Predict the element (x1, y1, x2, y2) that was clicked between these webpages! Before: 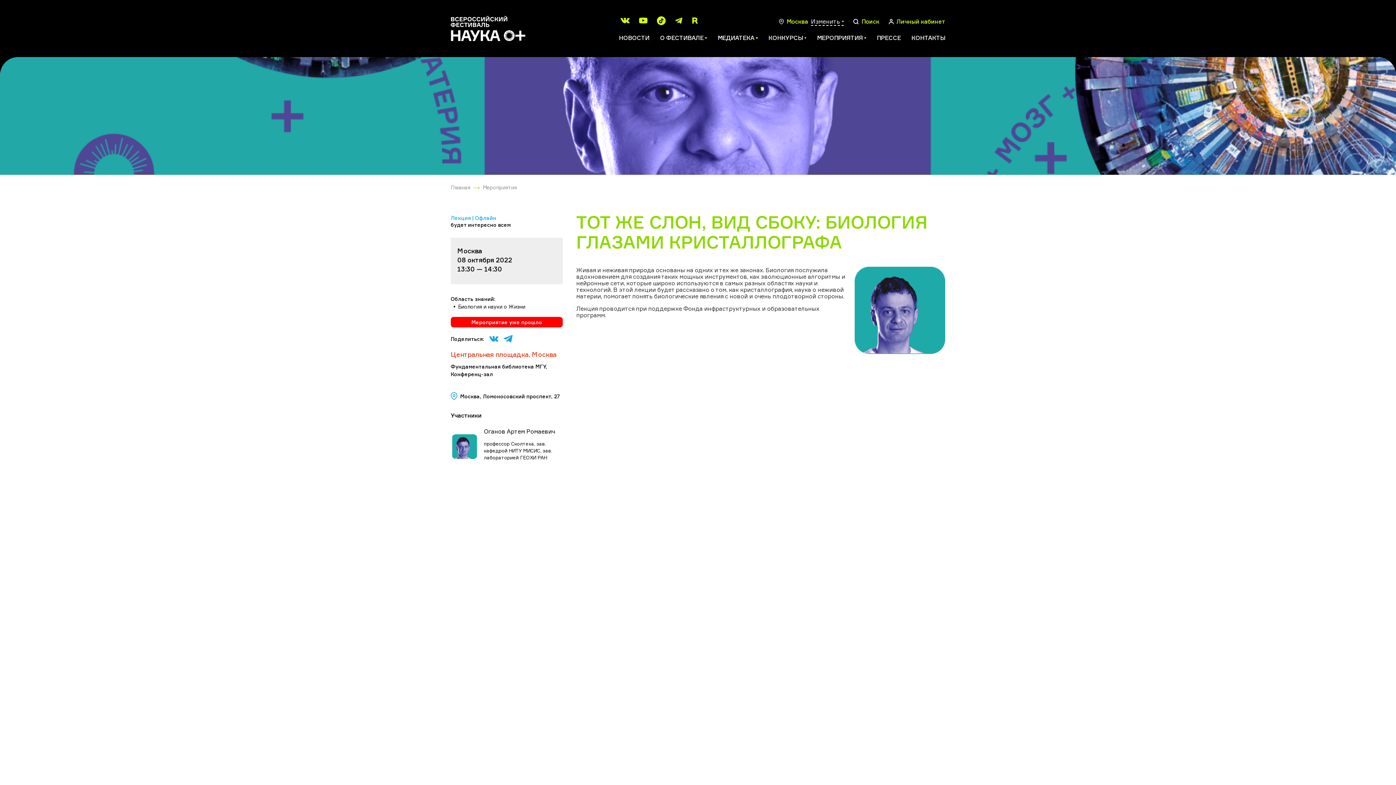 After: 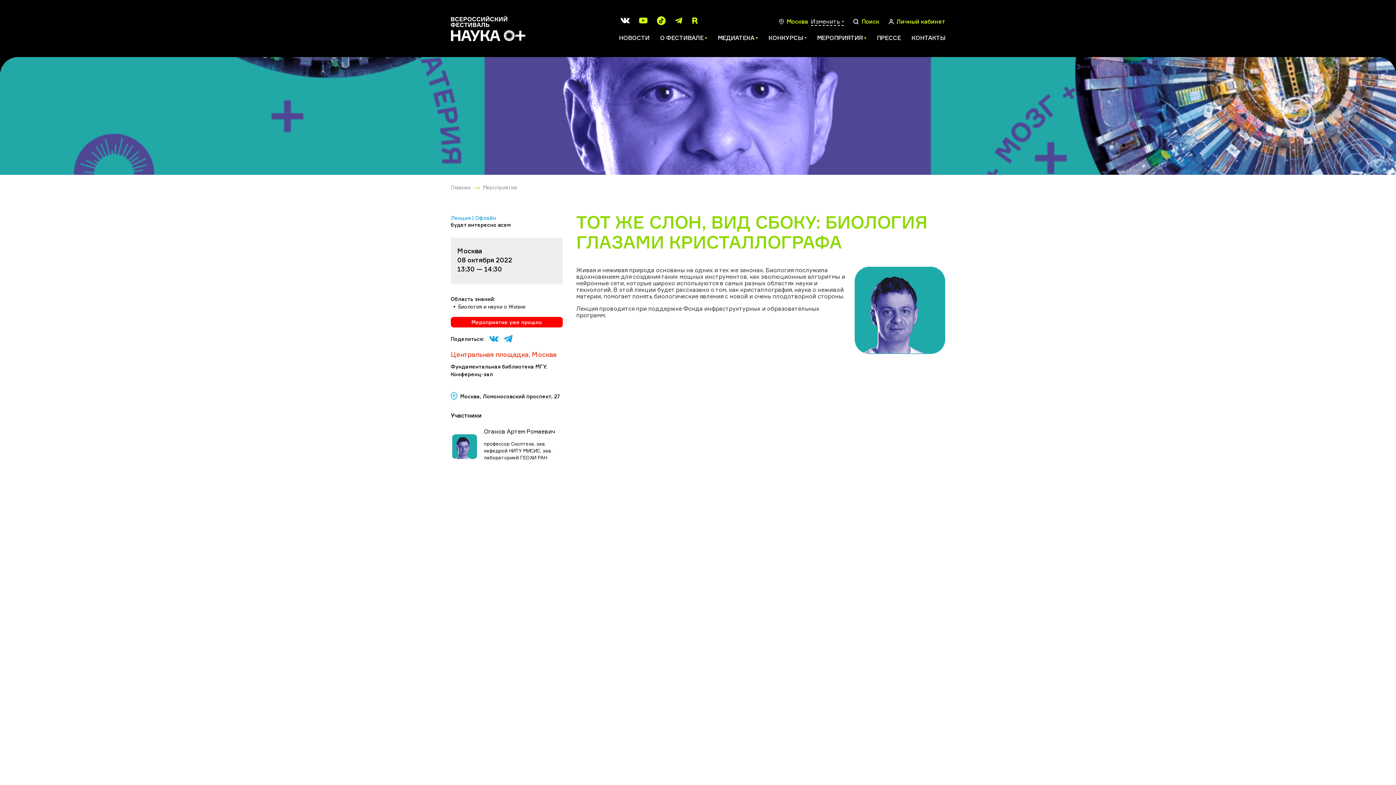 Action: bbox: (619, 16, 631, 25)